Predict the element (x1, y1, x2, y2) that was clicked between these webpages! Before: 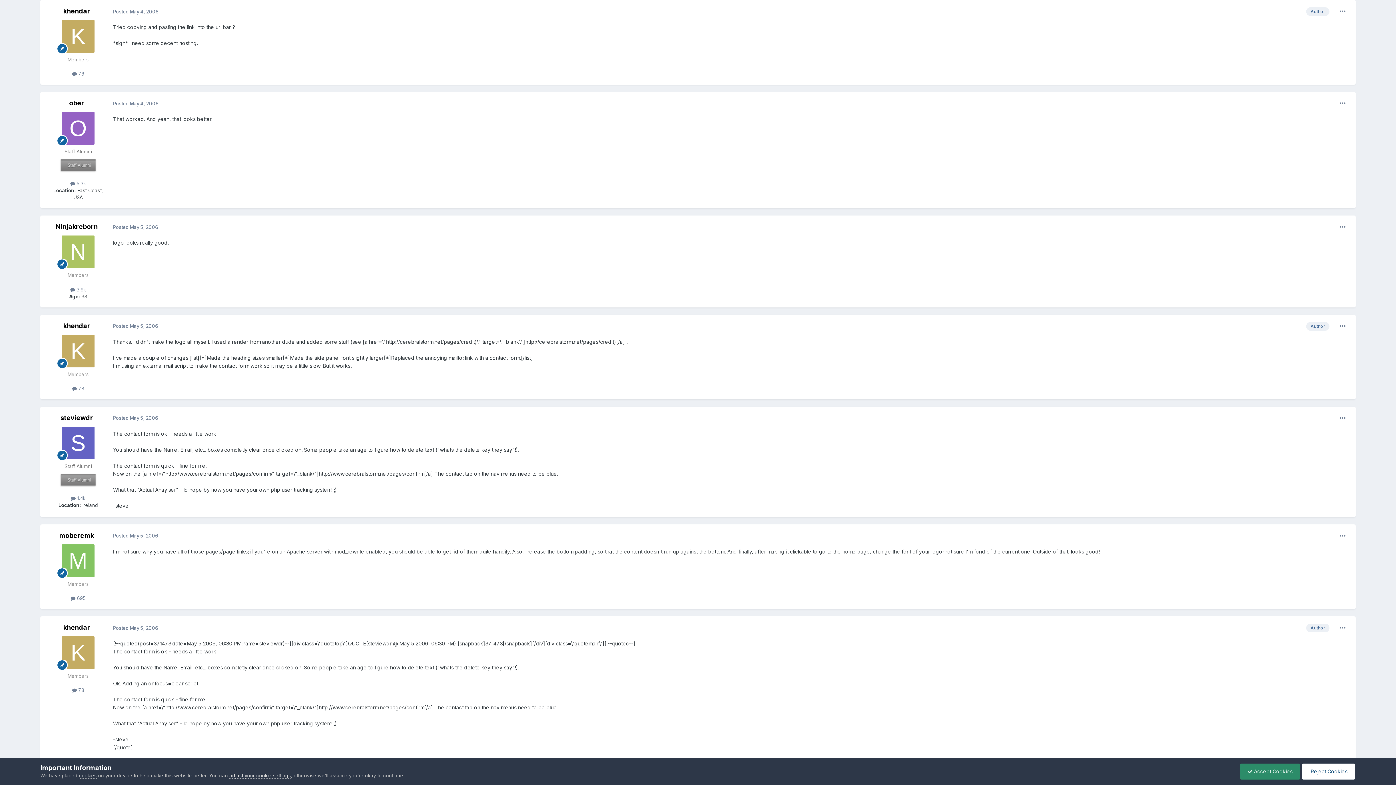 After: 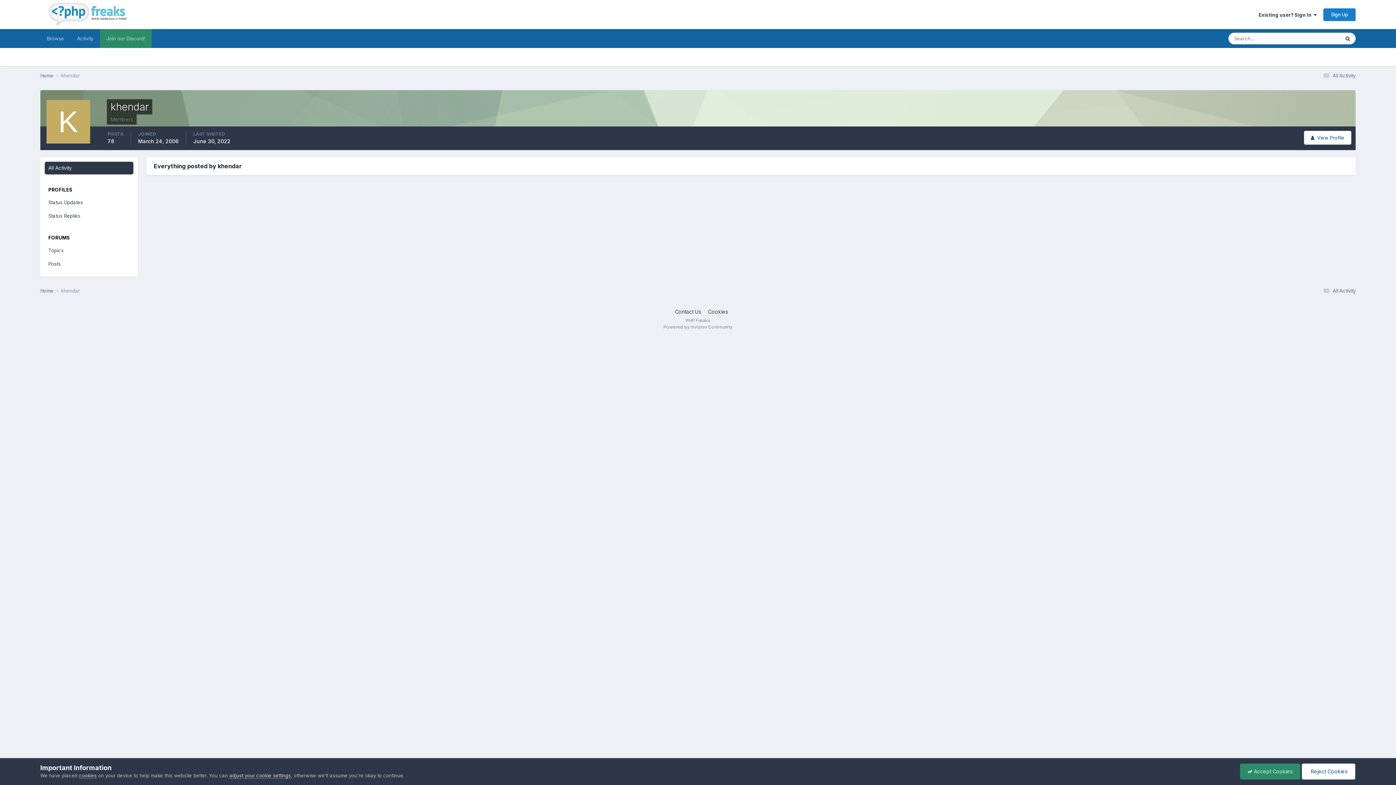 Action: bbox: (72, 385, 84, 391) label:  78